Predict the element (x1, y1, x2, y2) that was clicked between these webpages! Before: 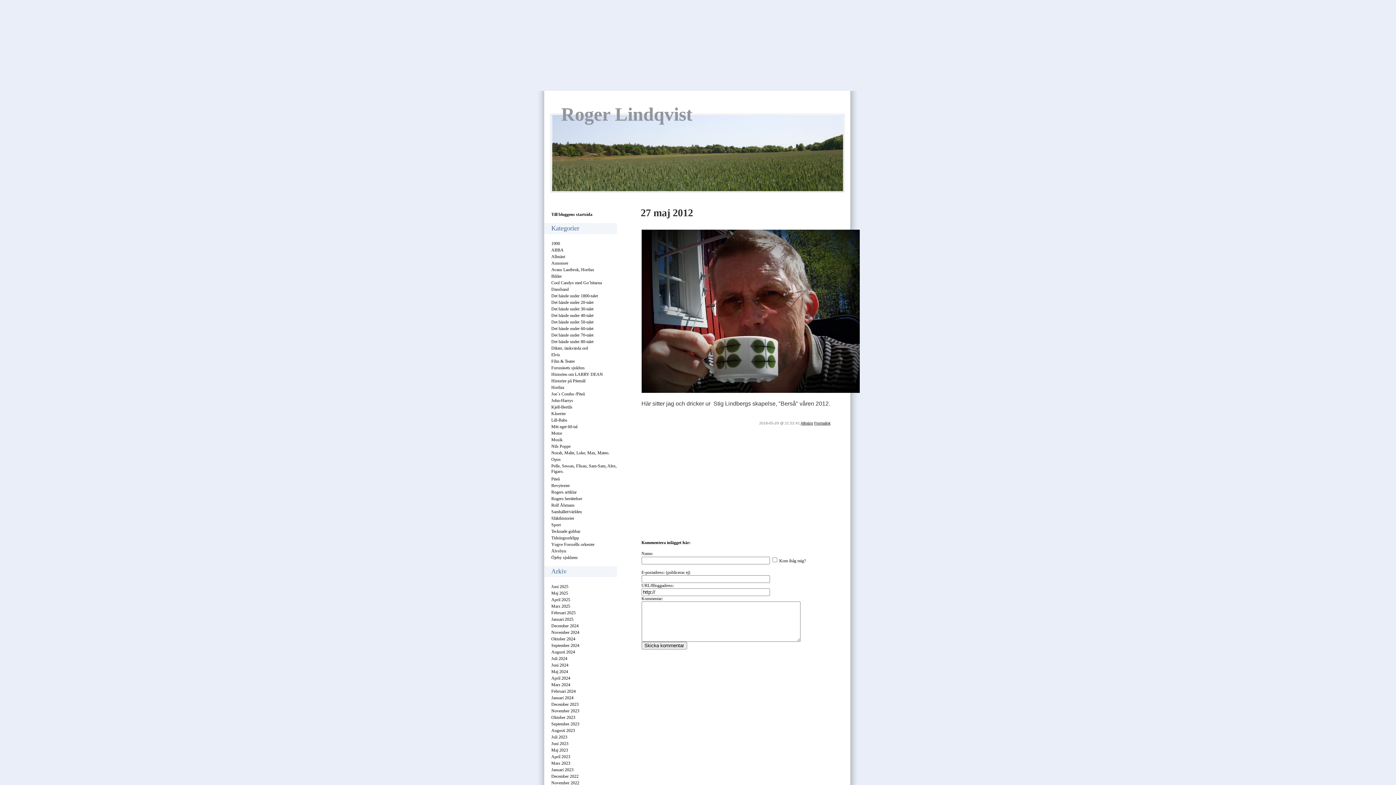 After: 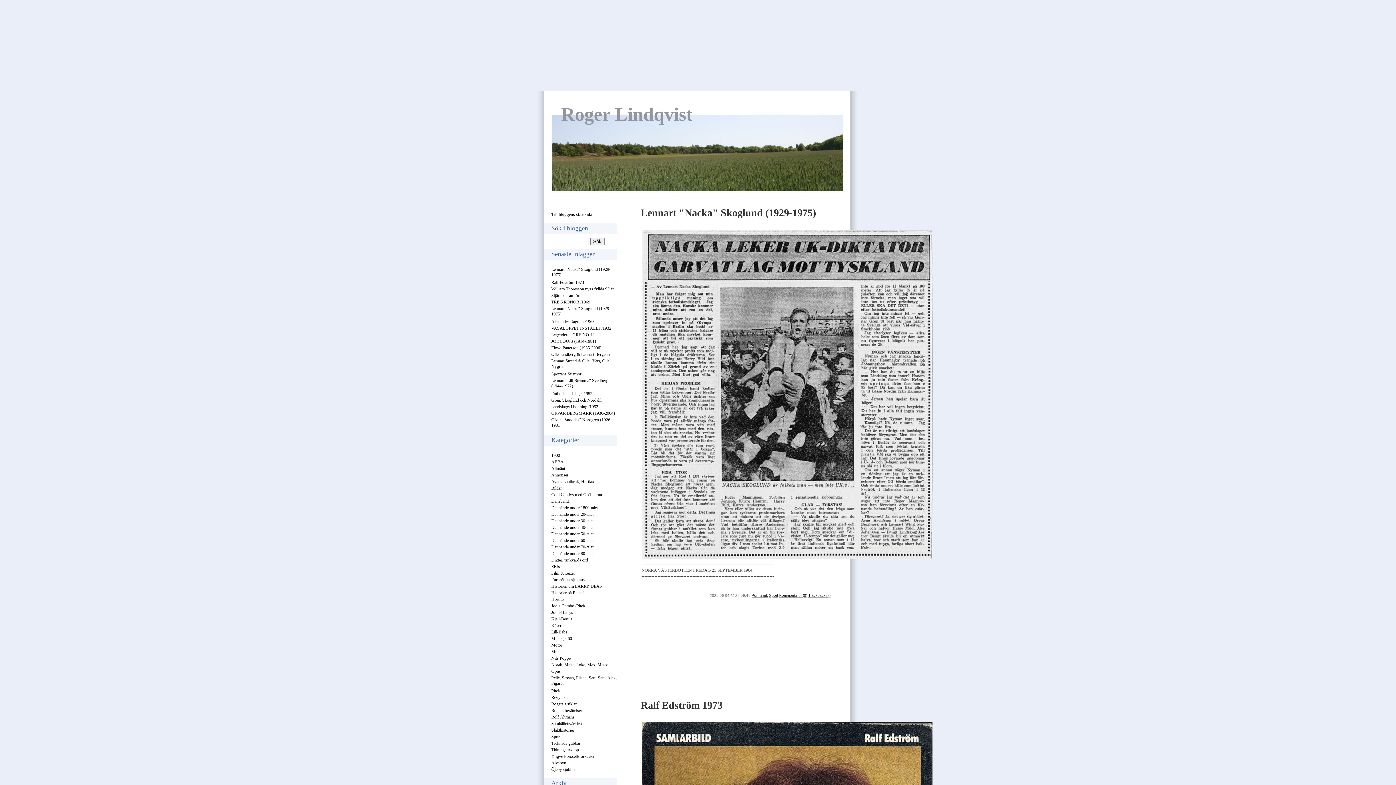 Action: bbox: (551, 522, 560, 527) label: Sport